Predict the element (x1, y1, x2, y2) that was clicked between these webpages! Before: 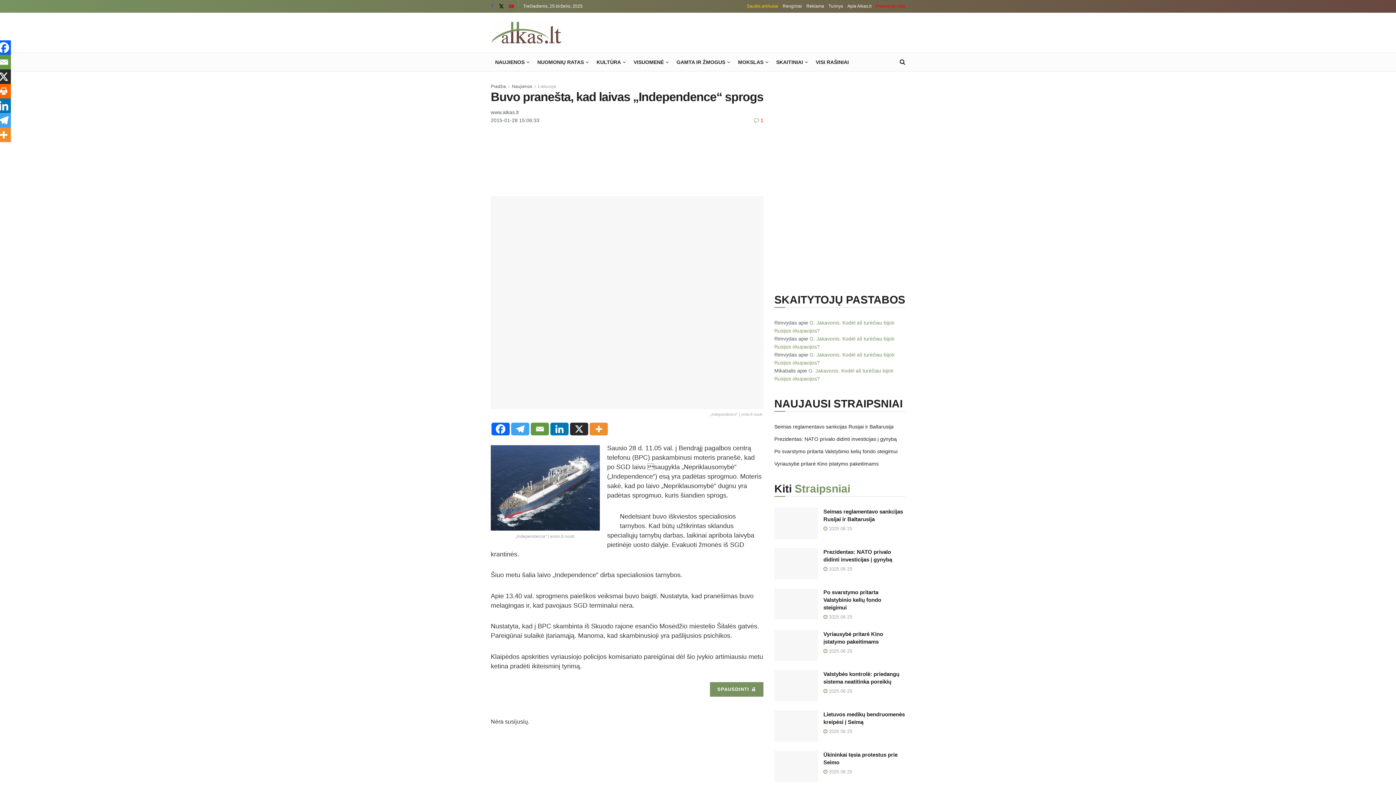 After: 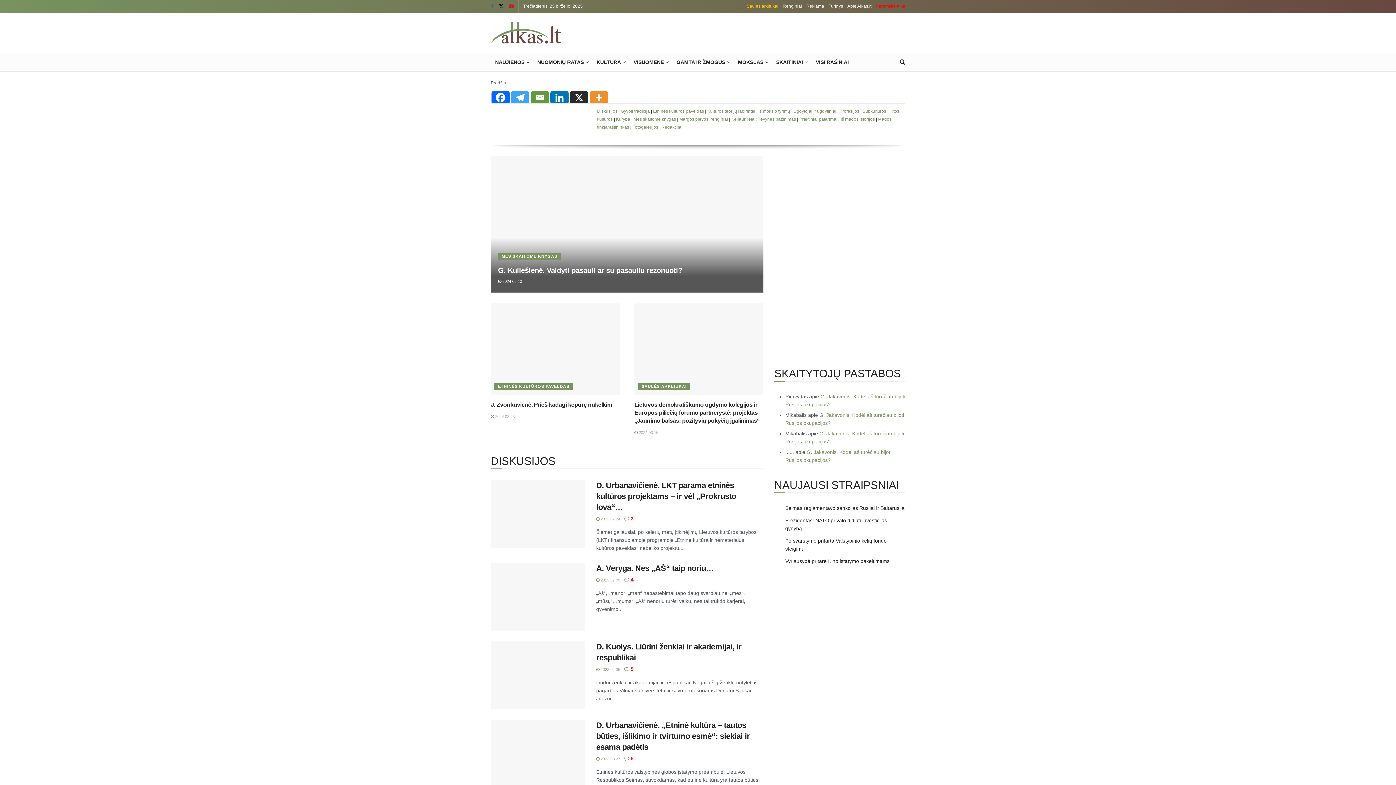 Action: label: Saulės arkliukai bbox: (746, 0, 778, 12)